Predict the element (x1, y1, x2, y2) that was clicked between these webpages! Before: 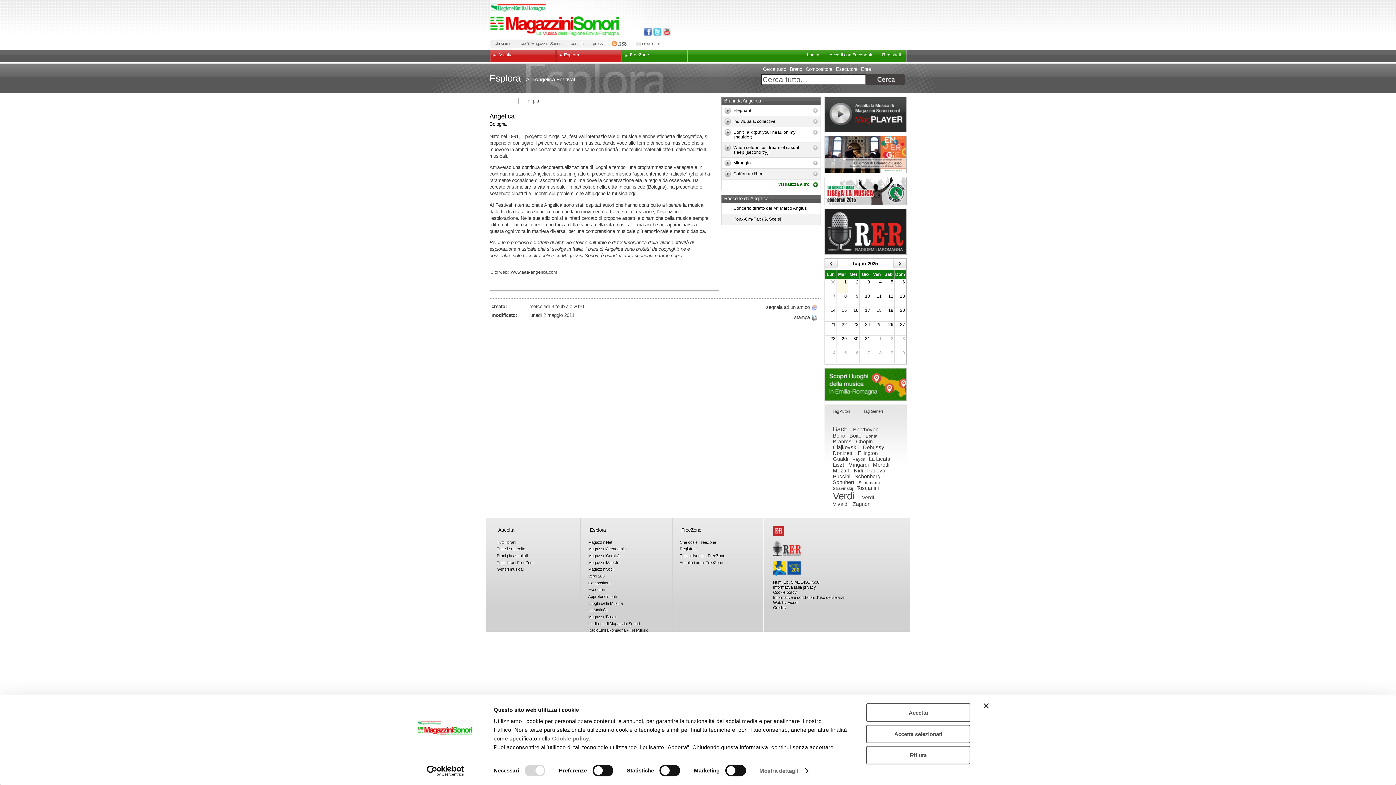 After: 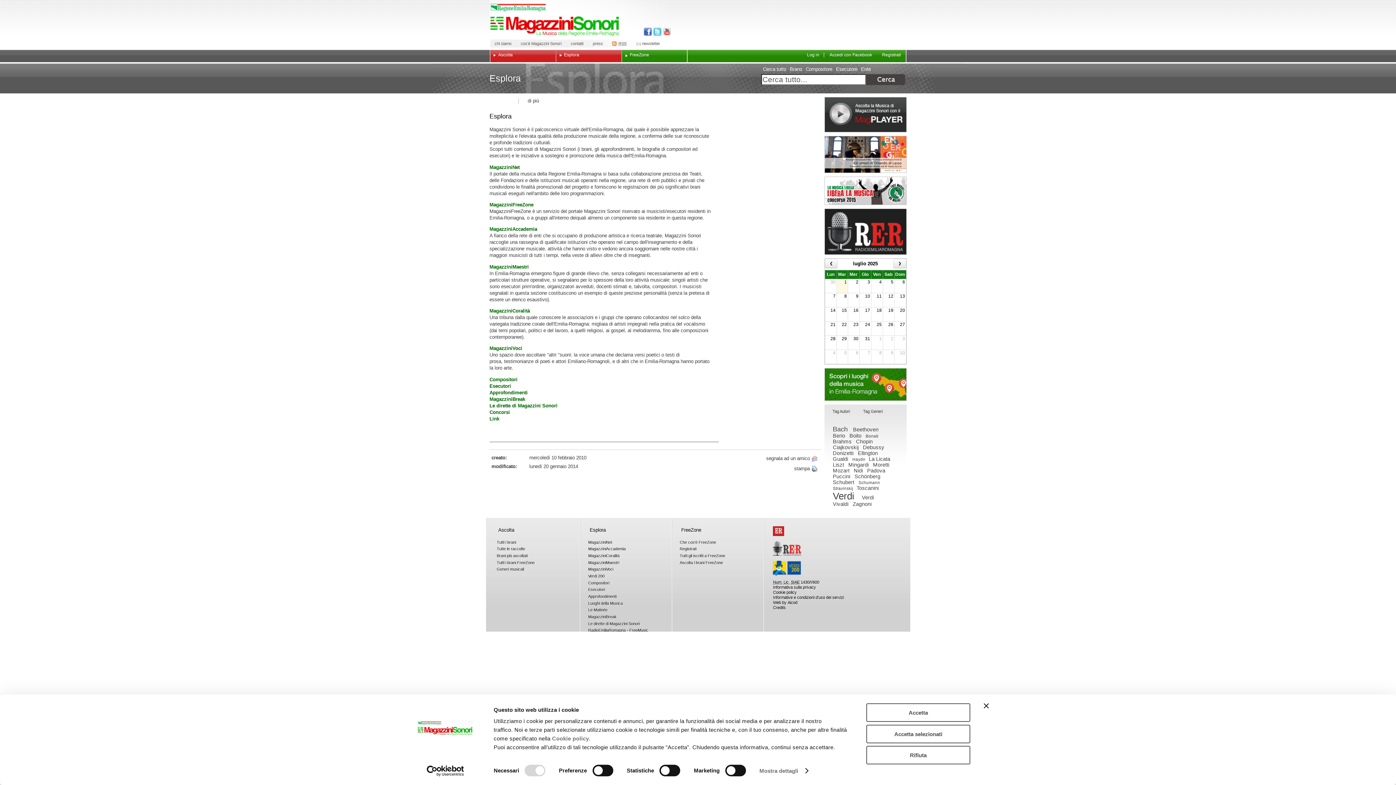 Action: label: Esplora bbox: (588, 607, 607, 619)